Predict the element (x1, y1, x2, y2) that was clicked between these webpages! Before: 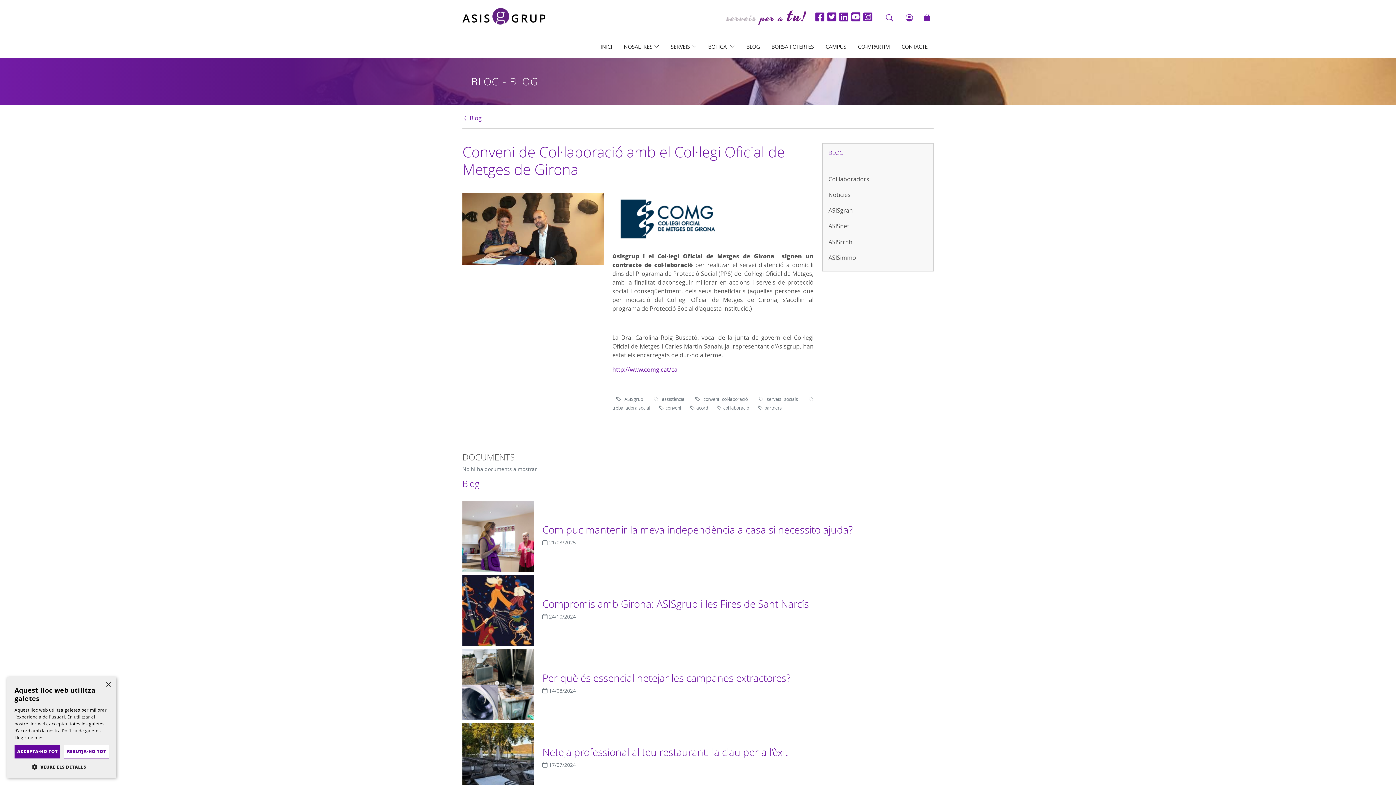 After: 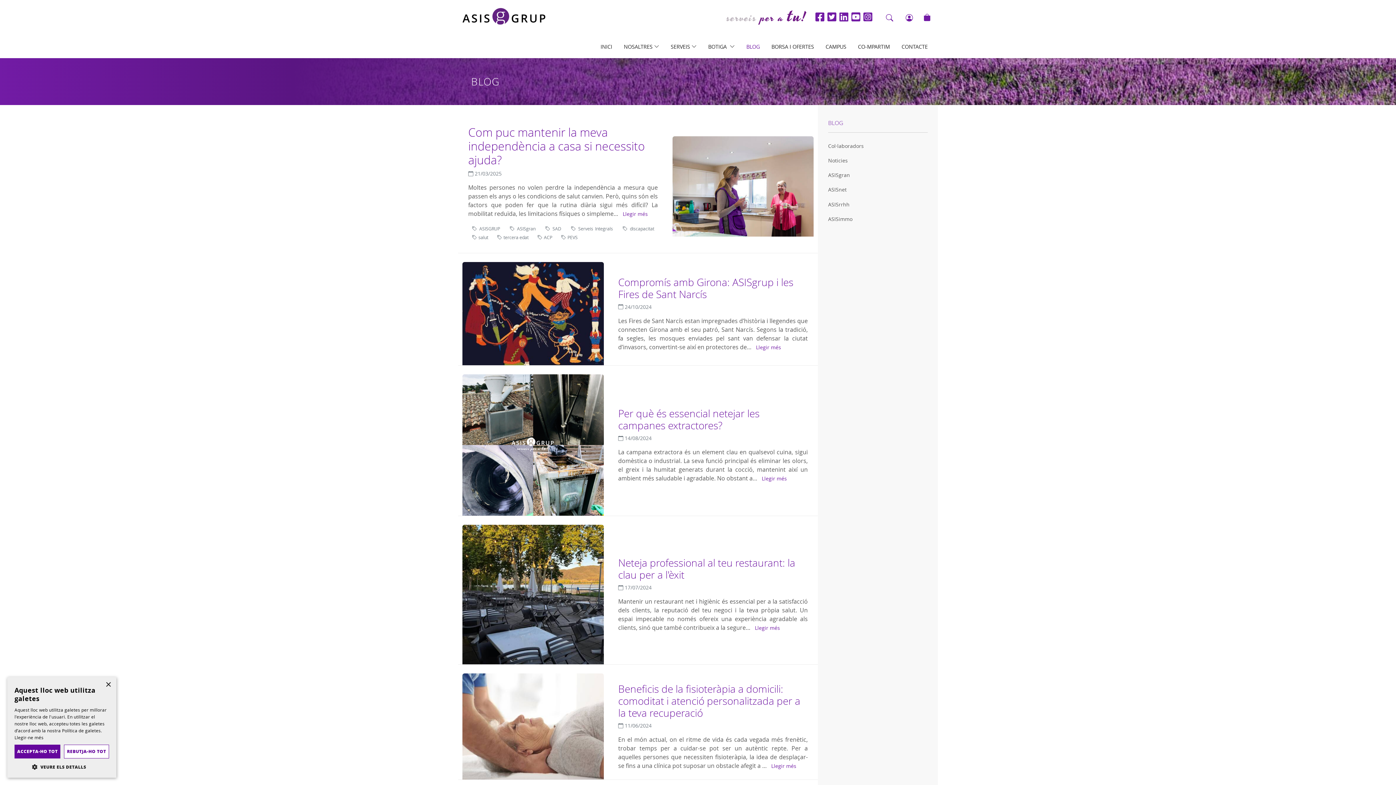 Action: bbox: (740, 36, 765, 56) label: BLOG